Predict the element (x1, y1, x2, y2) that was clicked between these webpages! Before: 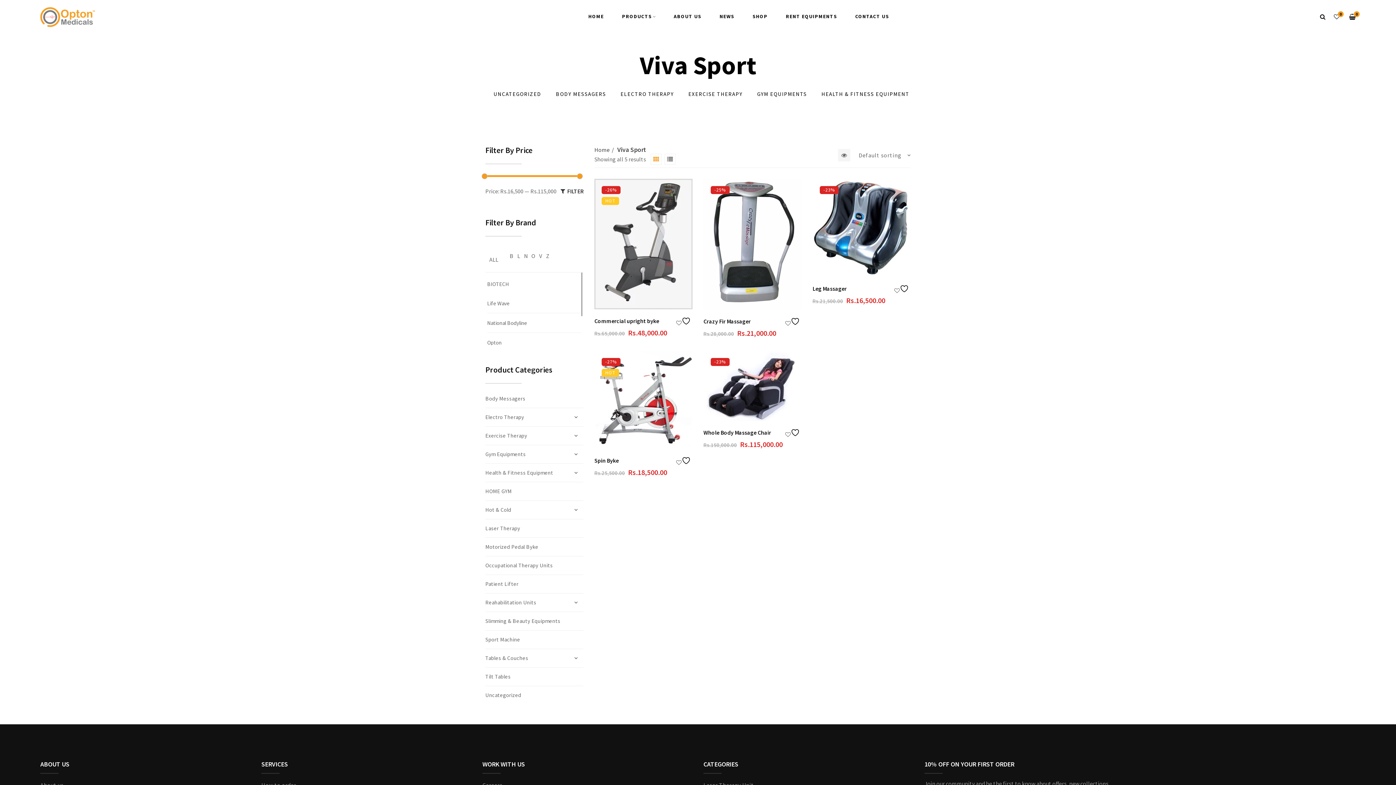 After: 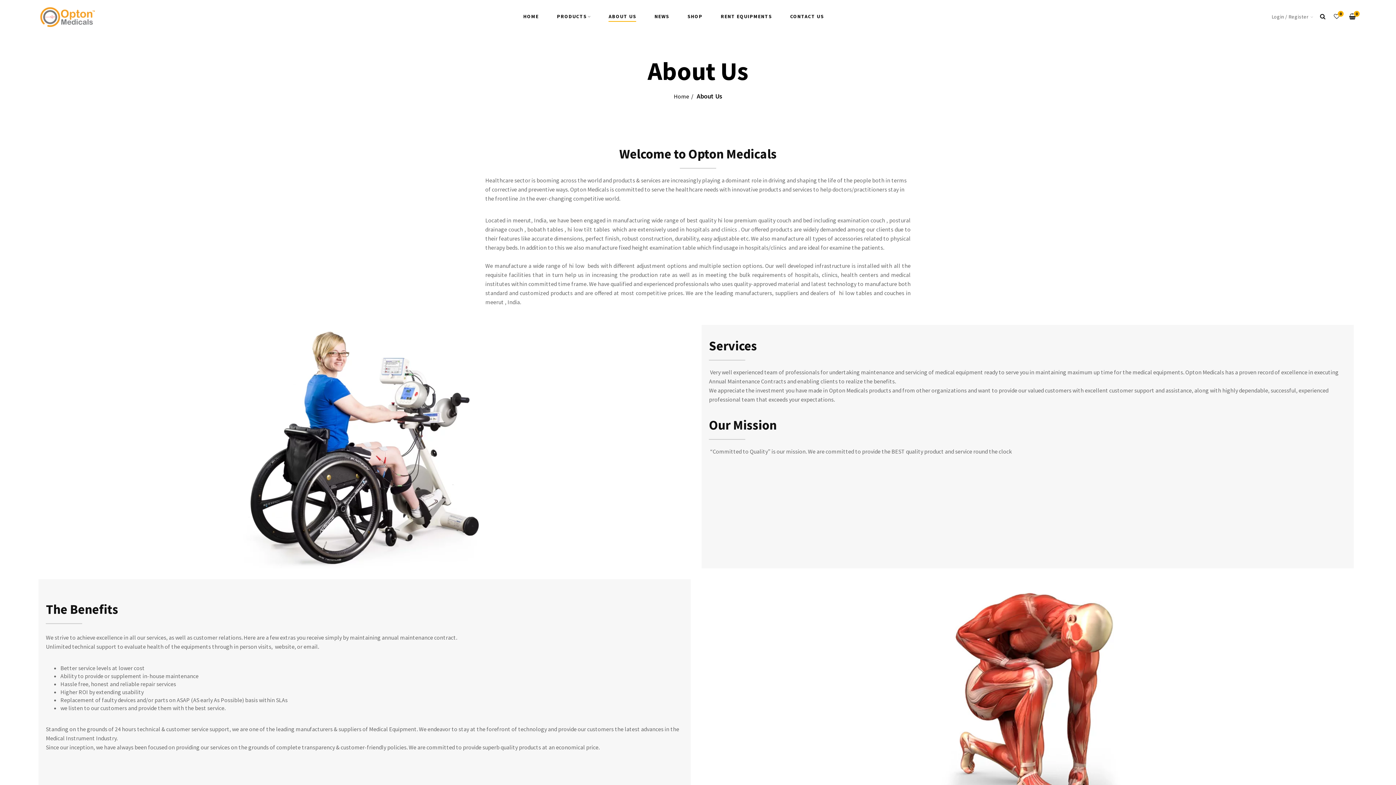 Action: bbox: (673, 12, 701, 20) label: ABOUT US